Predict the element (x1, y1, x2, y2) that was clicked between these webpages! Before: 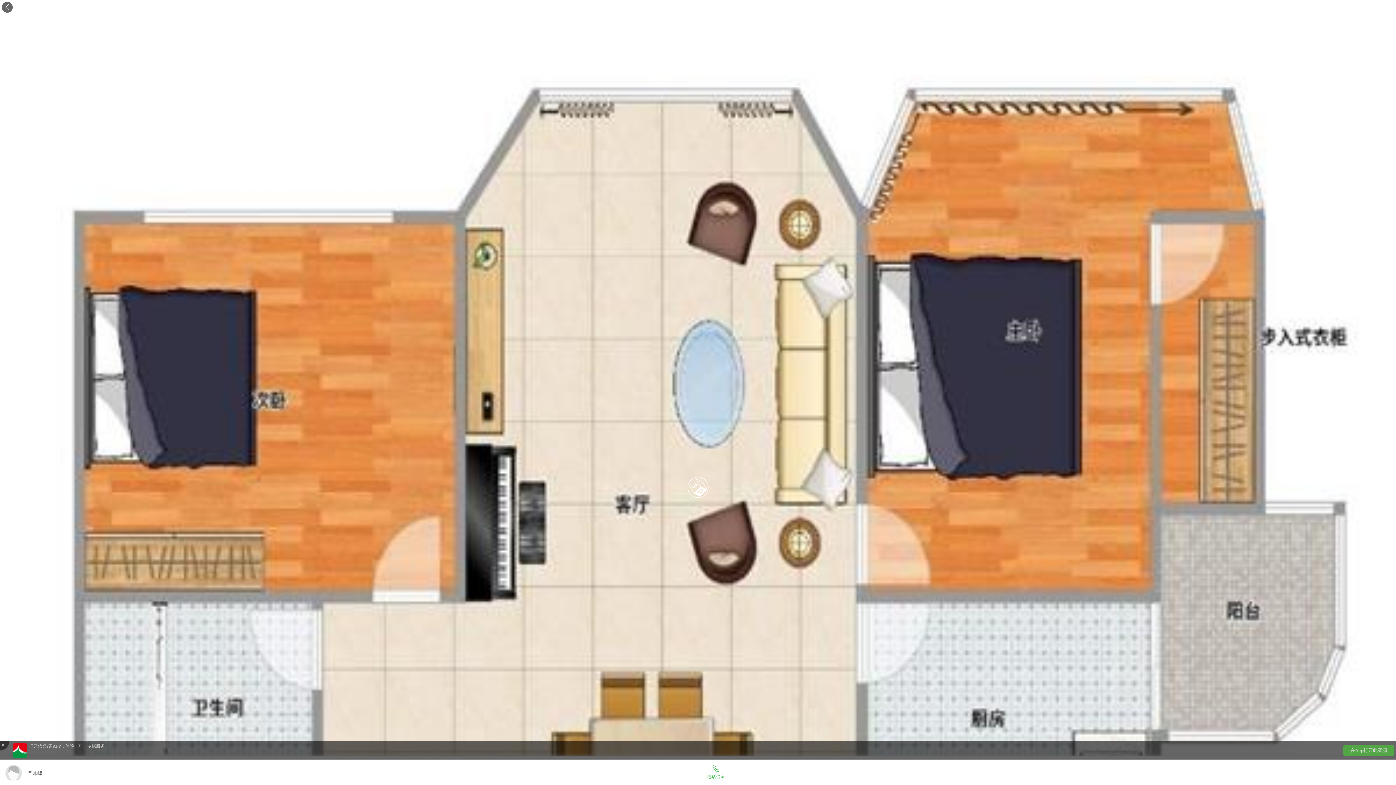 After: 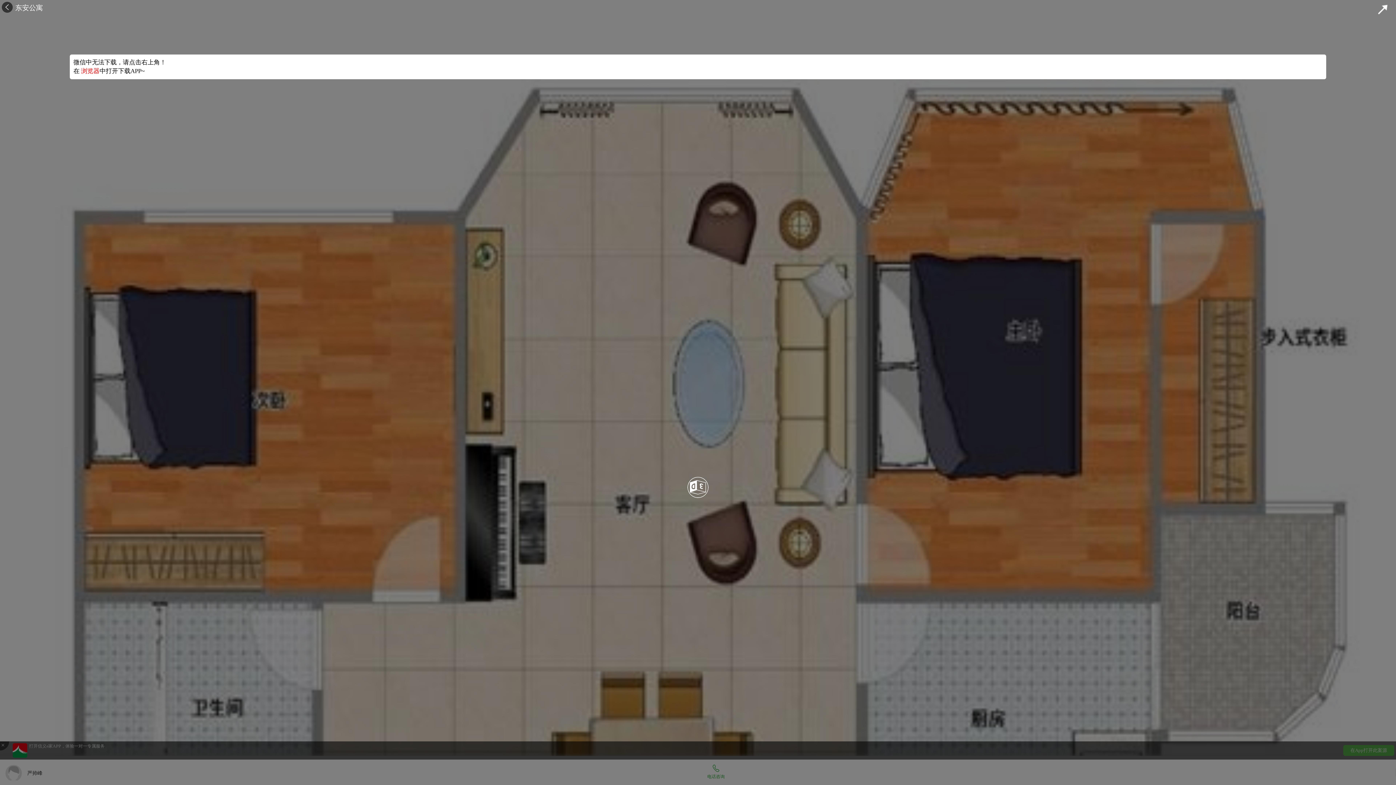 Action: bbox: (1343, 745, 1394, 756) label: 在App打开此案源